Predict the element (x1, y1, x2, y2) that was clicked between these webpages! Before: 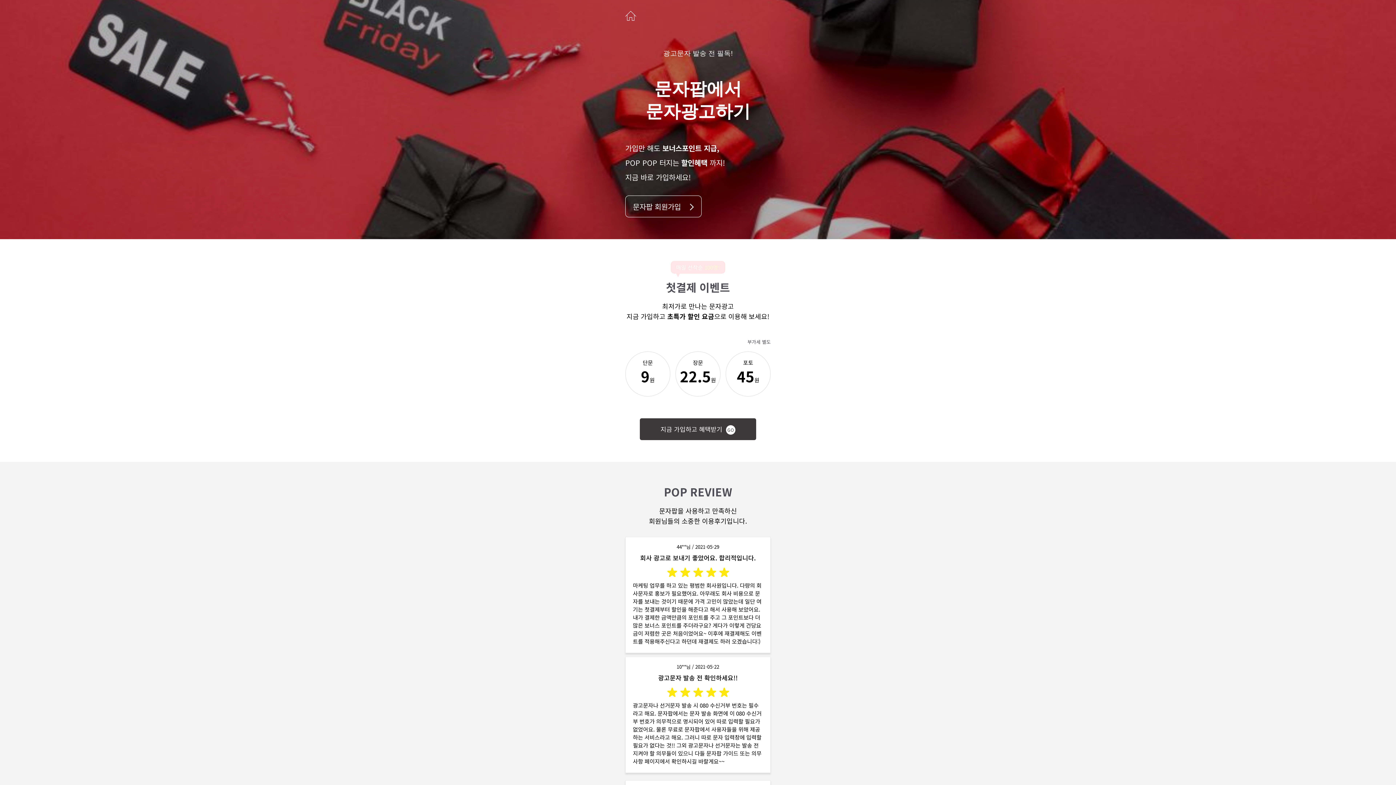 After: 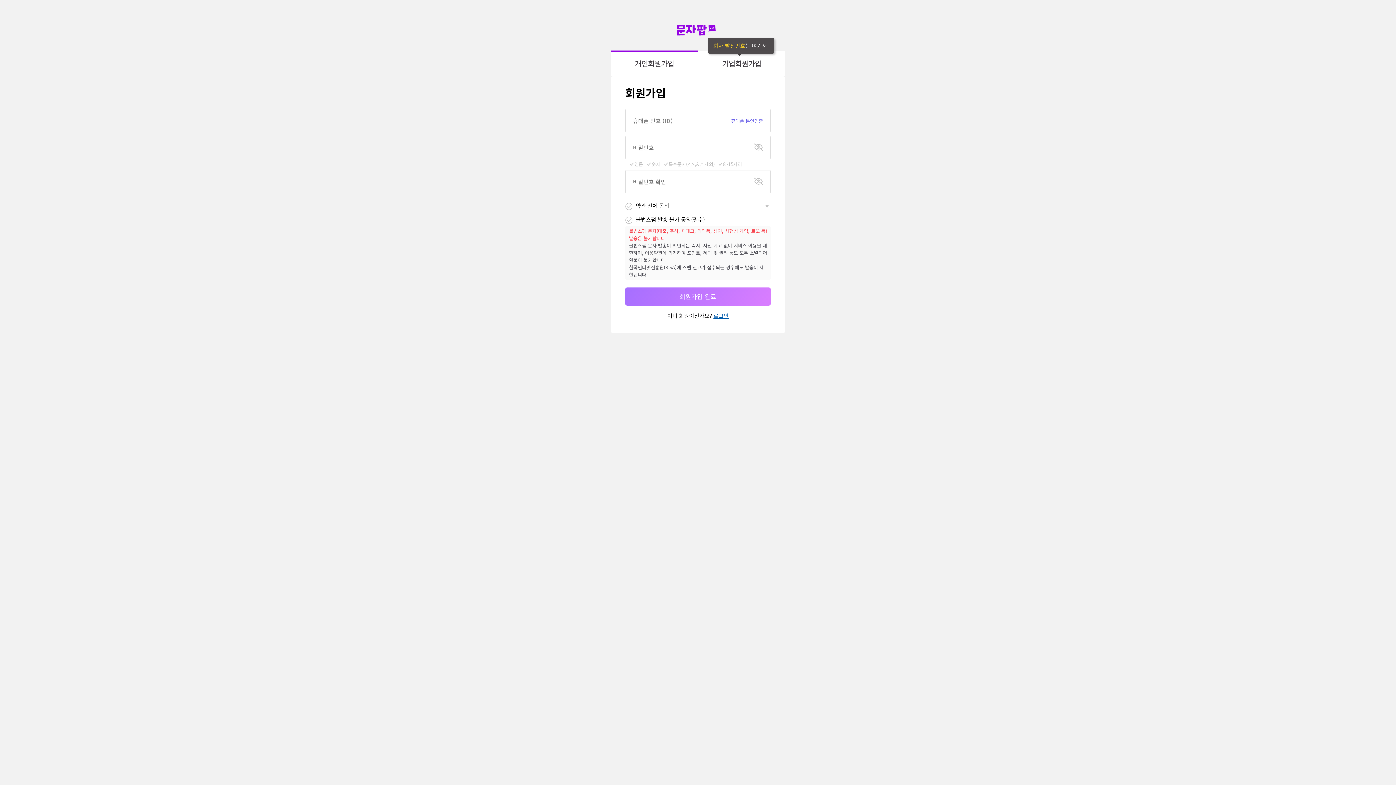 Action: label: 문자팝 회원가입 bbox: (625, 195, 701, 217)